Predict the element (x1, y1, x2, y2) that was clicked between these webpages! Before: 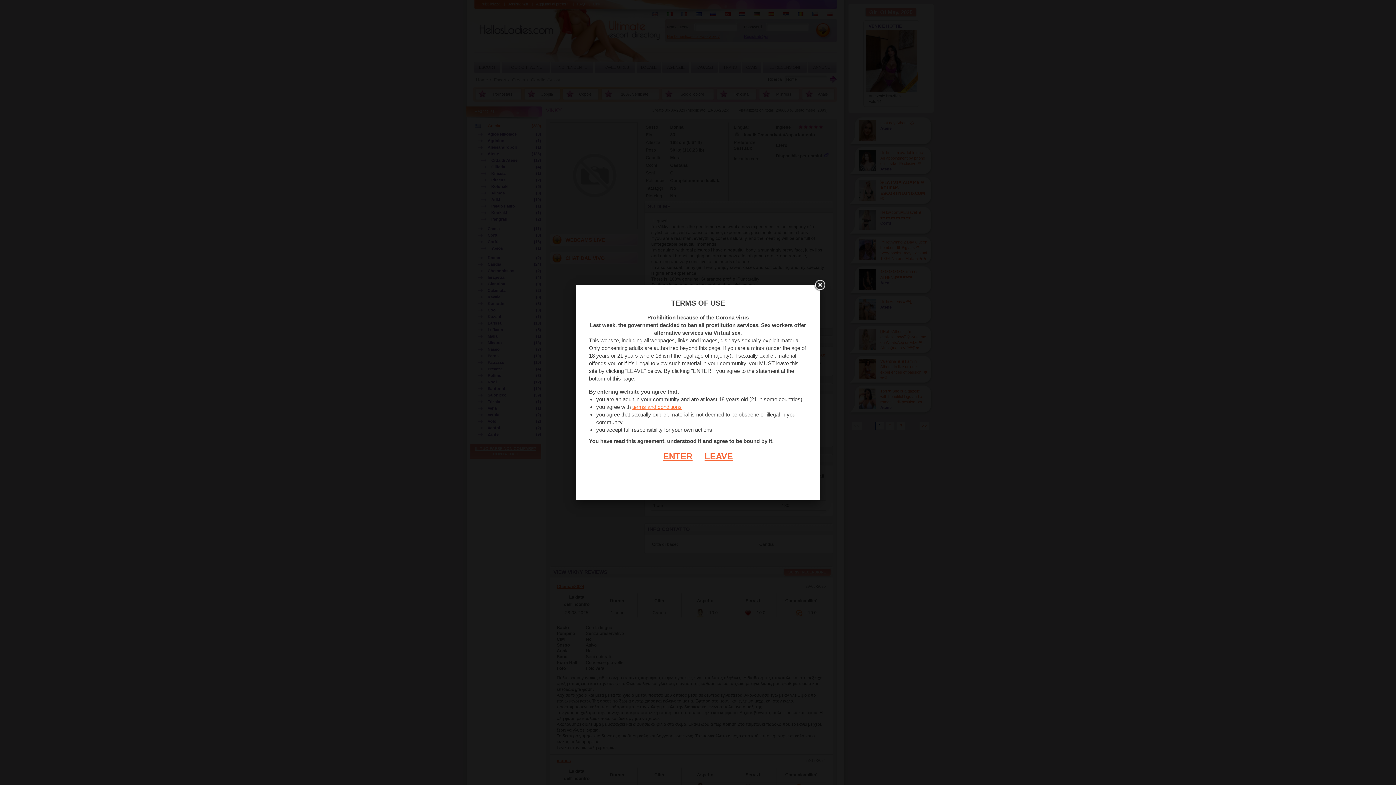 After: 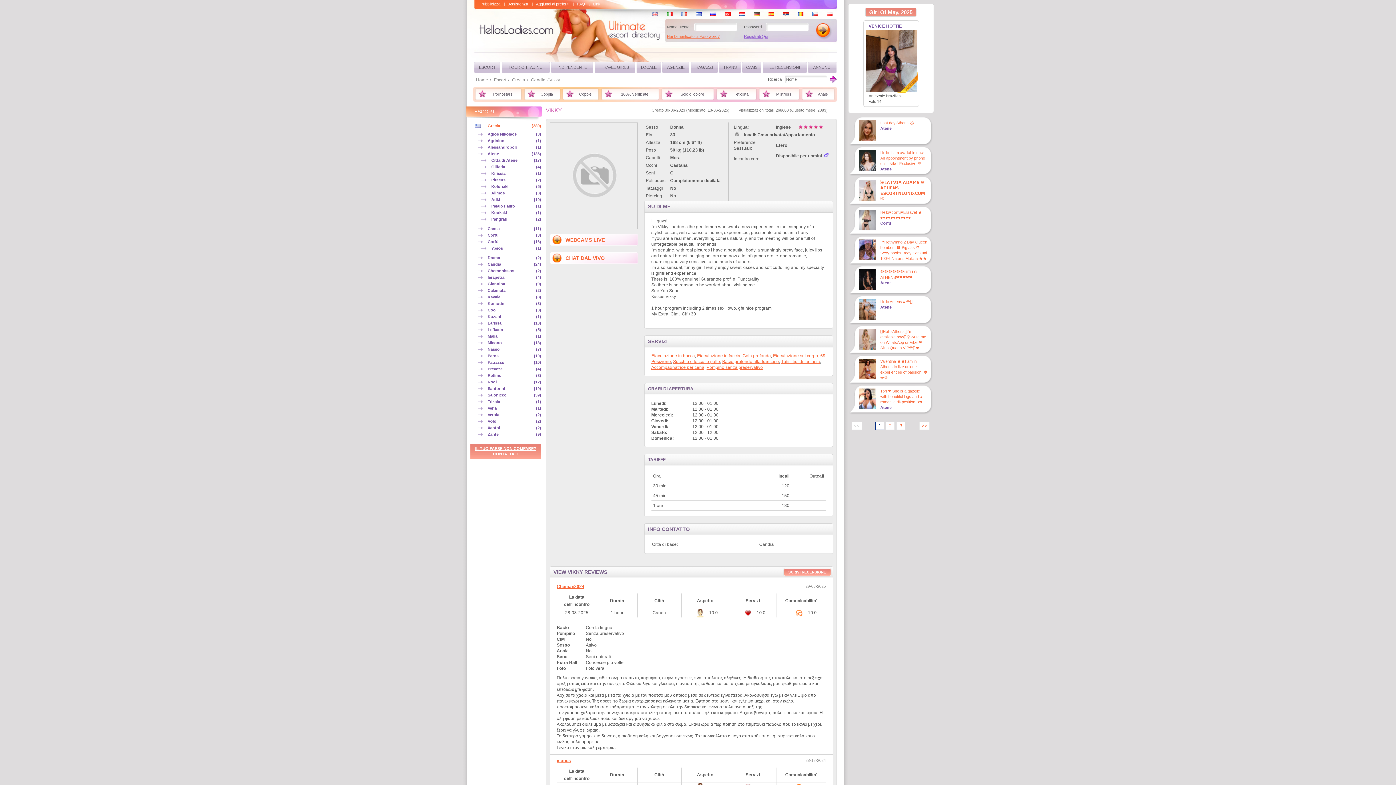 Action: label: ENTER bbox: (663, 451, 692, 461)